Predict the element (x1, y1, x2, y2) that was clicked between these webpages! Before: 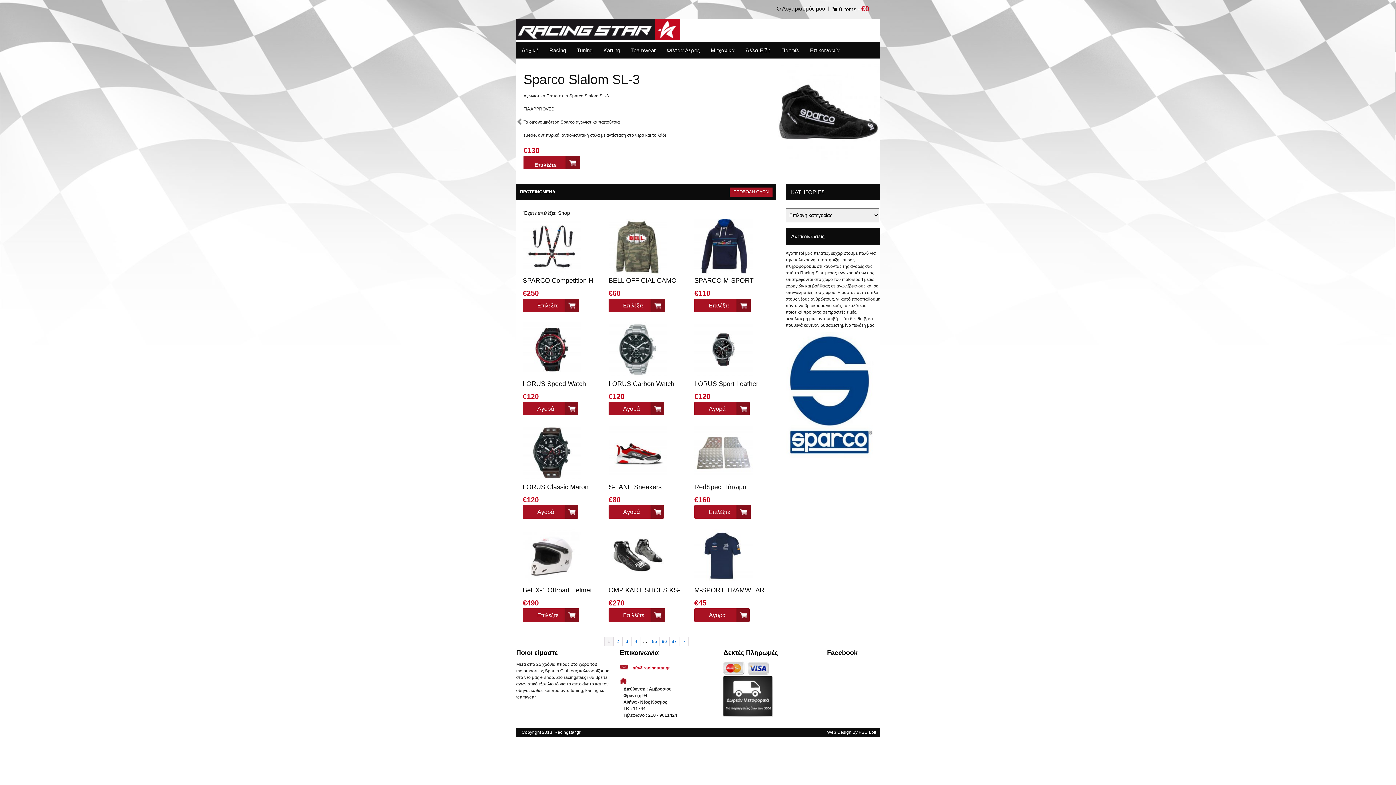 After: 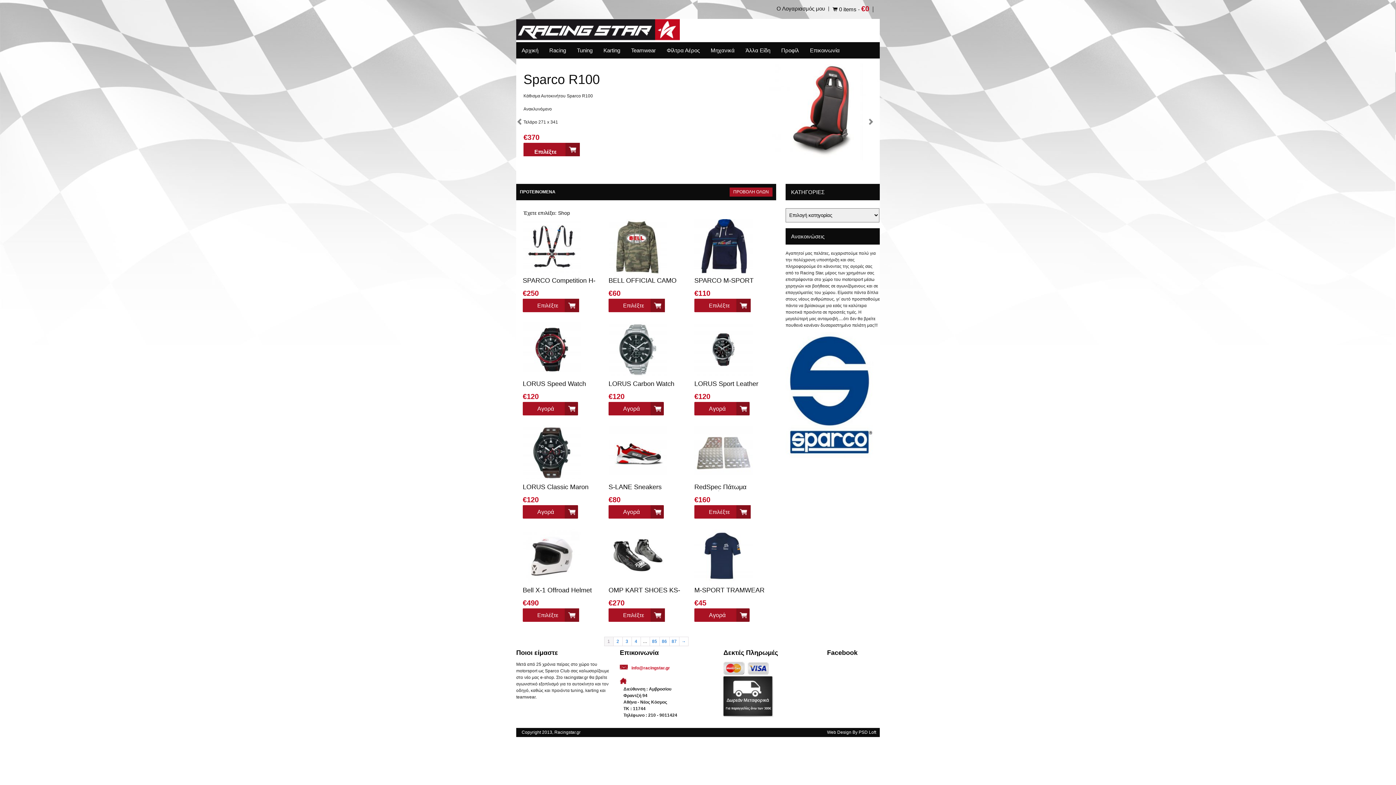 Action: bbox: (510, 113, 528, 130) label: <<